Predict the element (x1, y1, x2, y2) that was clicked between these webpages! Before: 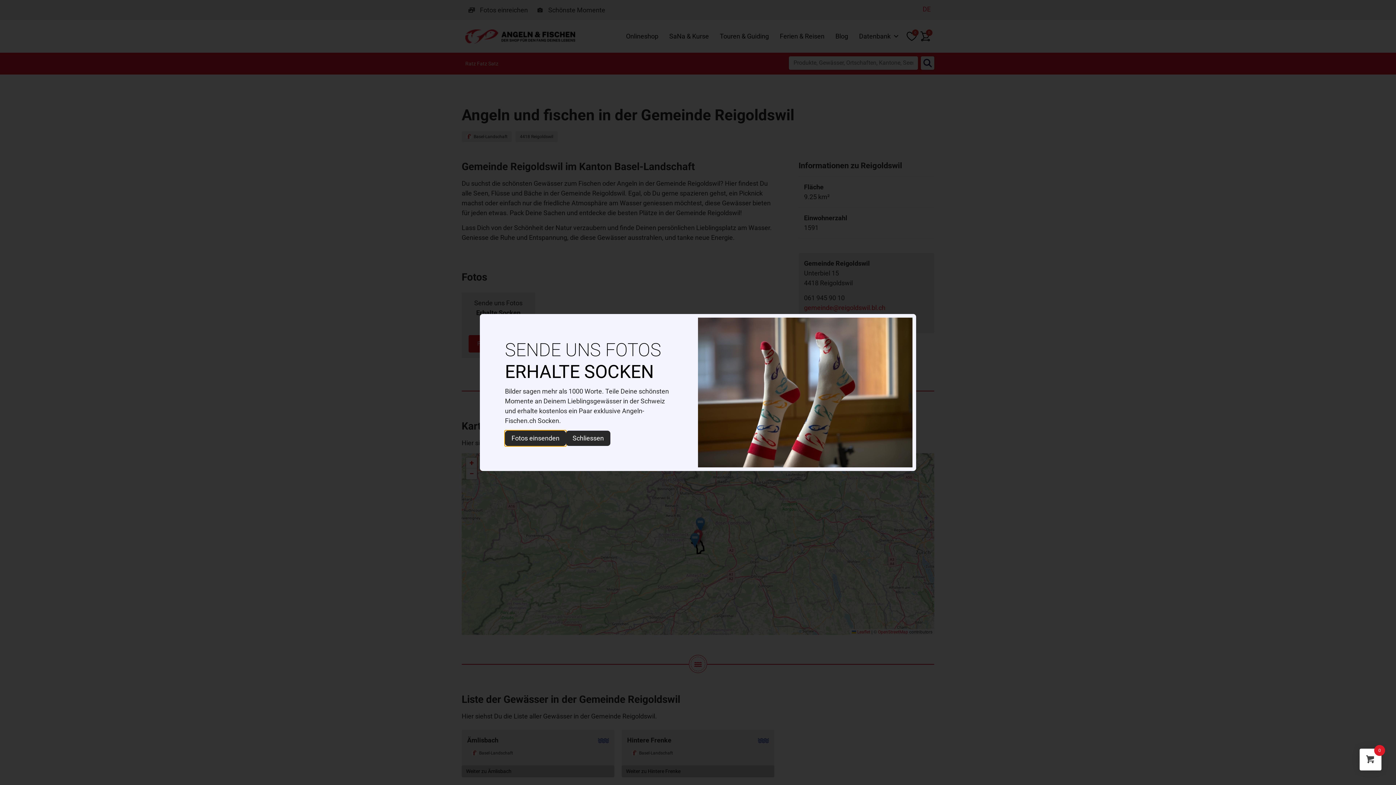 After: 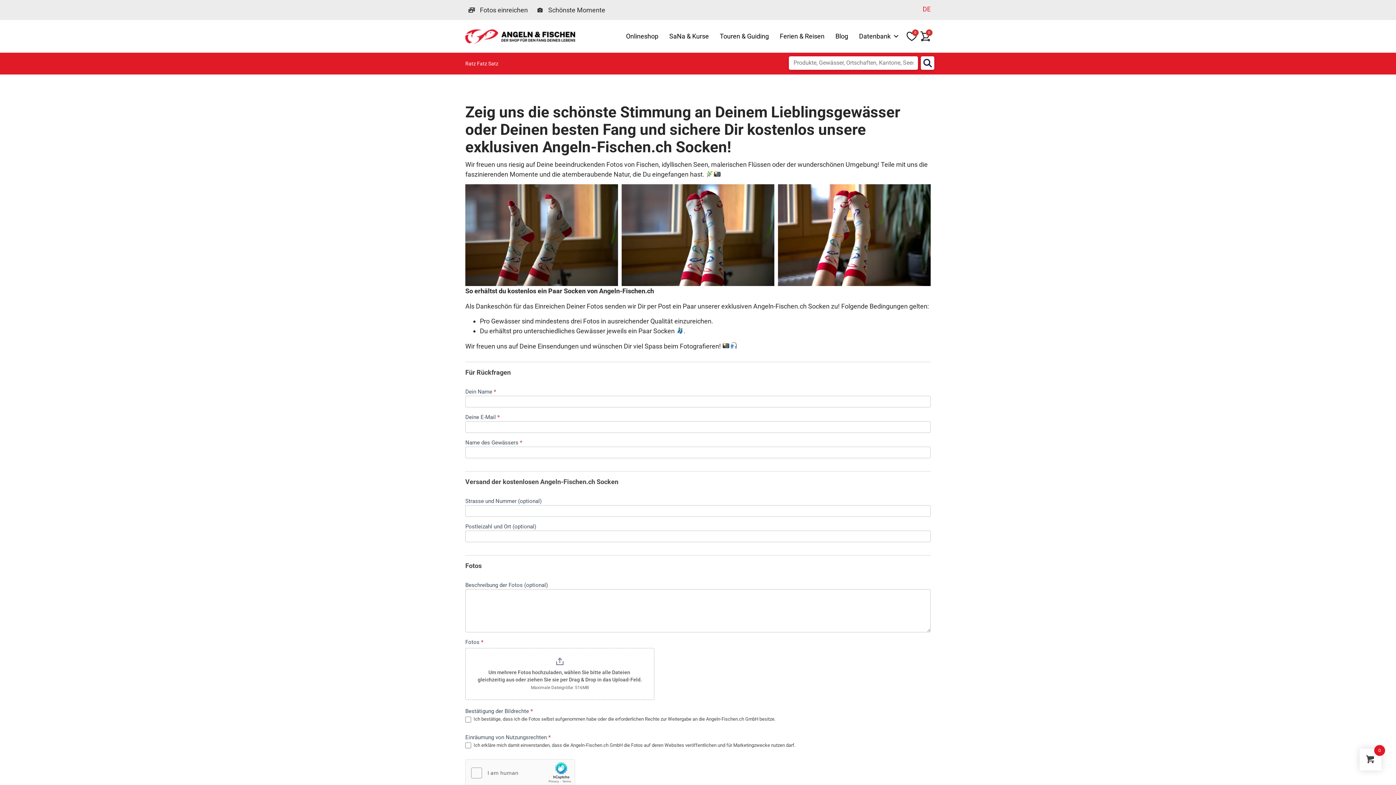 Action: label: Fotos einsenden bbox: (505, 430, 566, 446)